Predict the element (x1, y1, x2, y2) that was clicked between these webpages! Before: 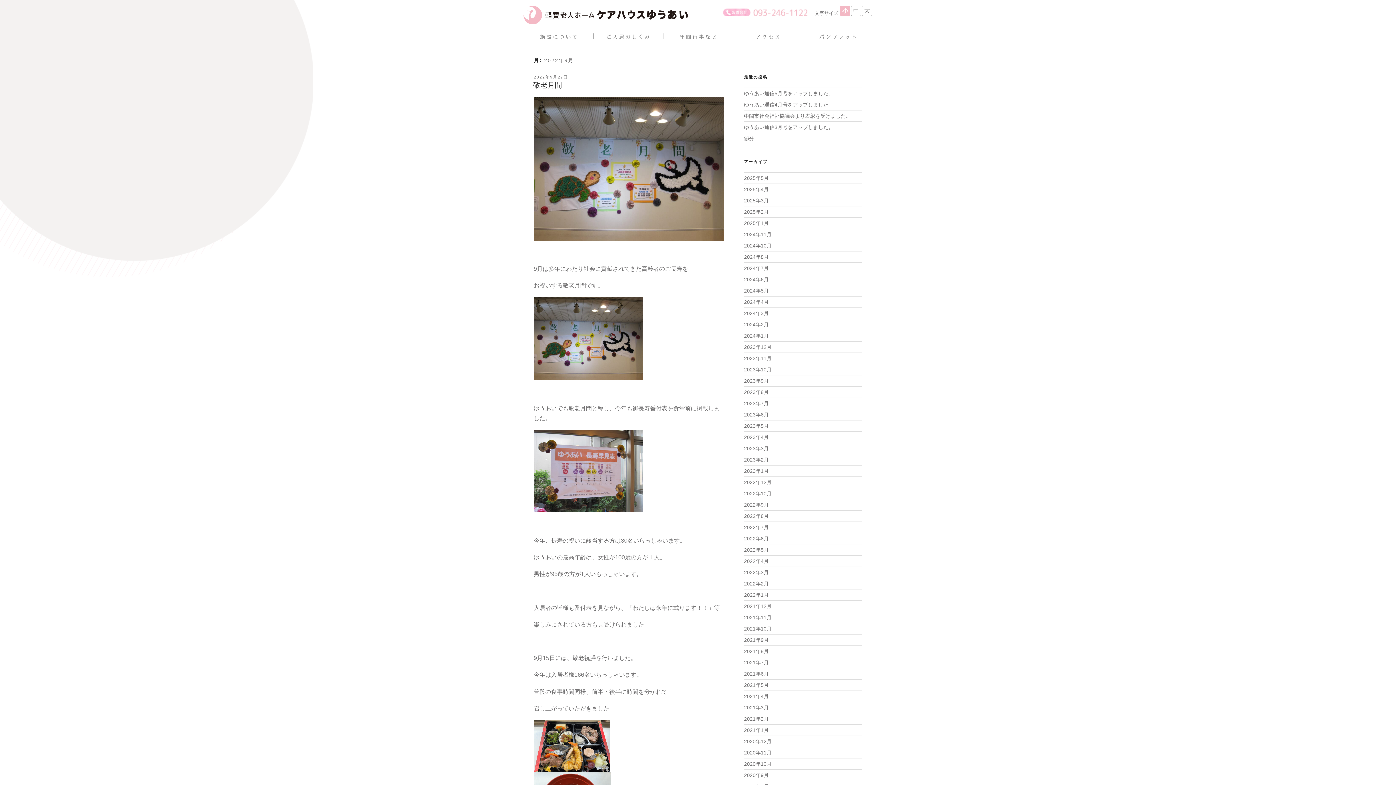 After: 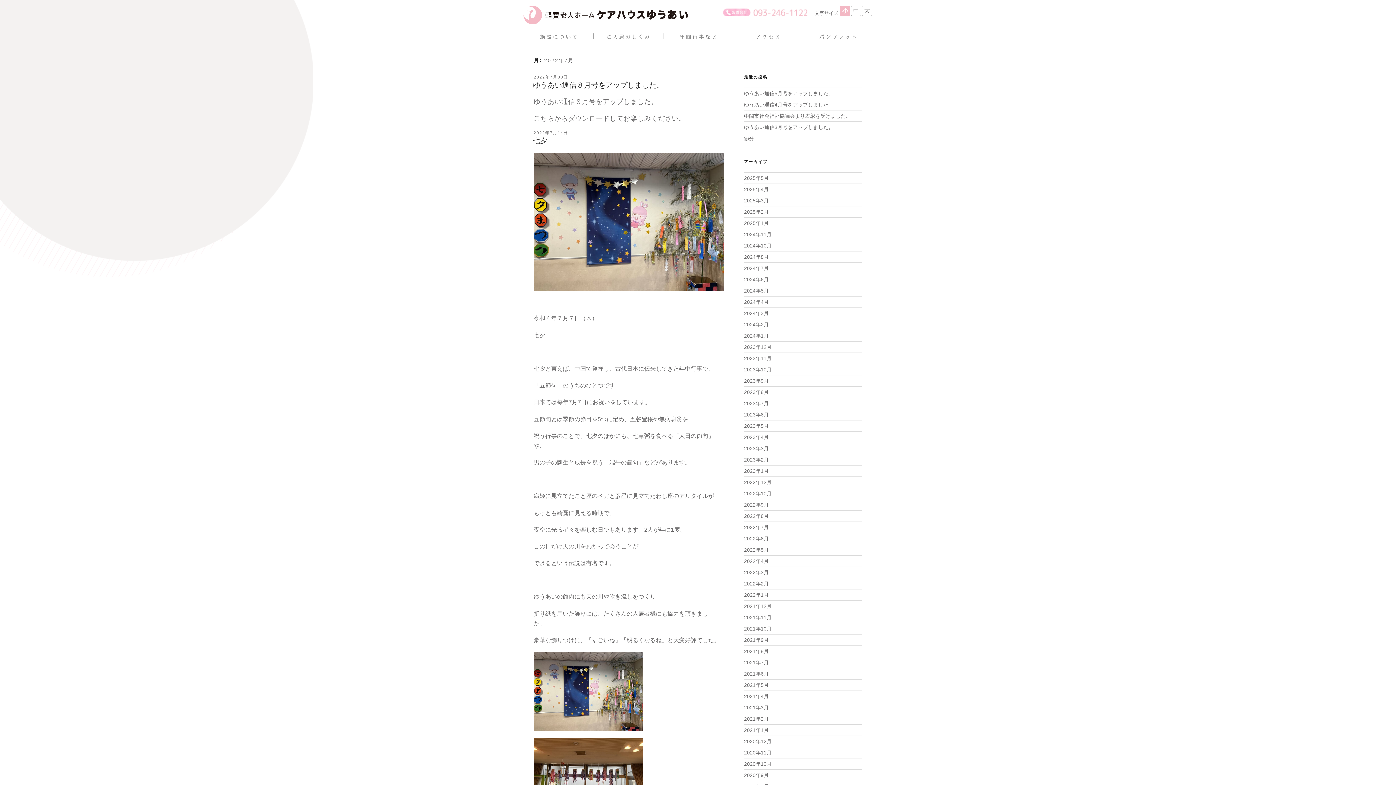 Action: label: 2022年7月 bbox: (744, 524, 768, 530)